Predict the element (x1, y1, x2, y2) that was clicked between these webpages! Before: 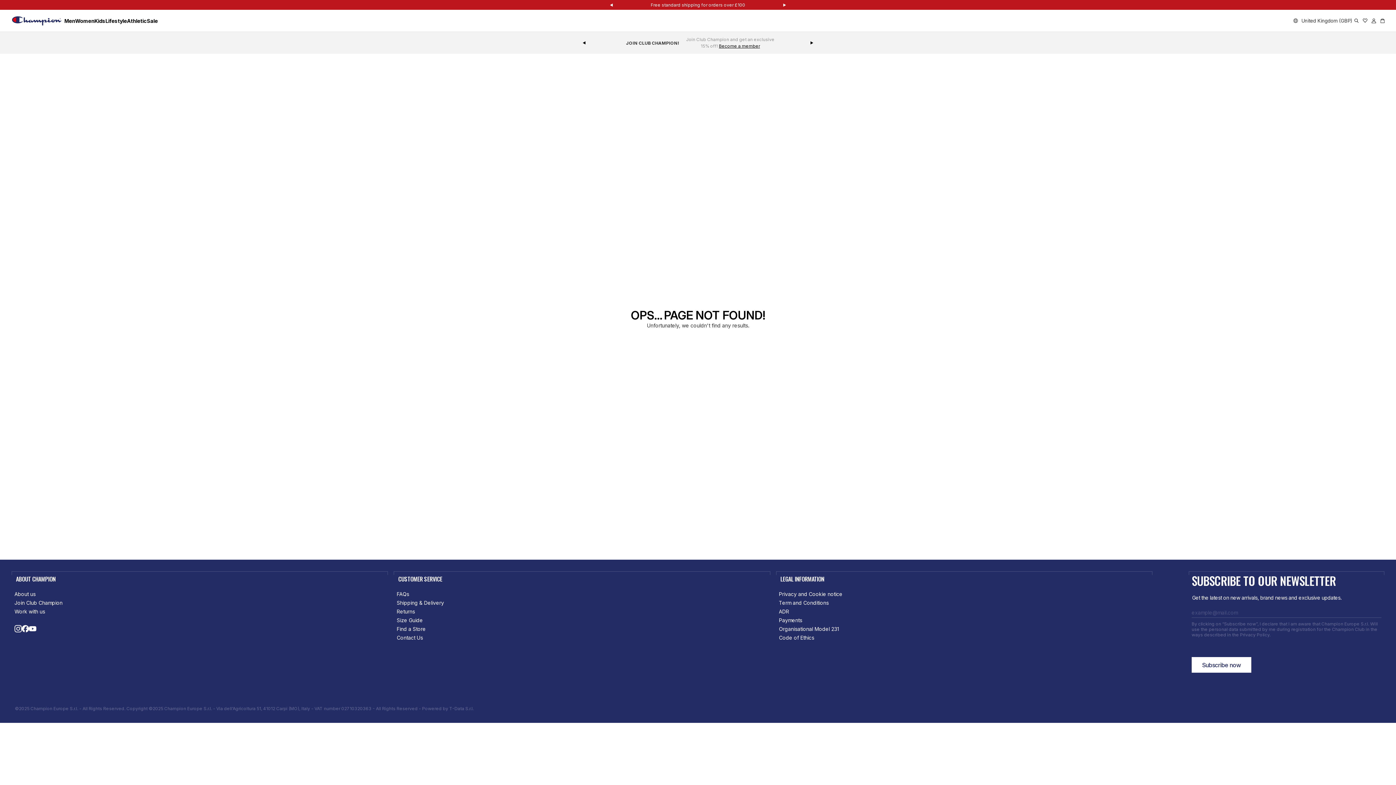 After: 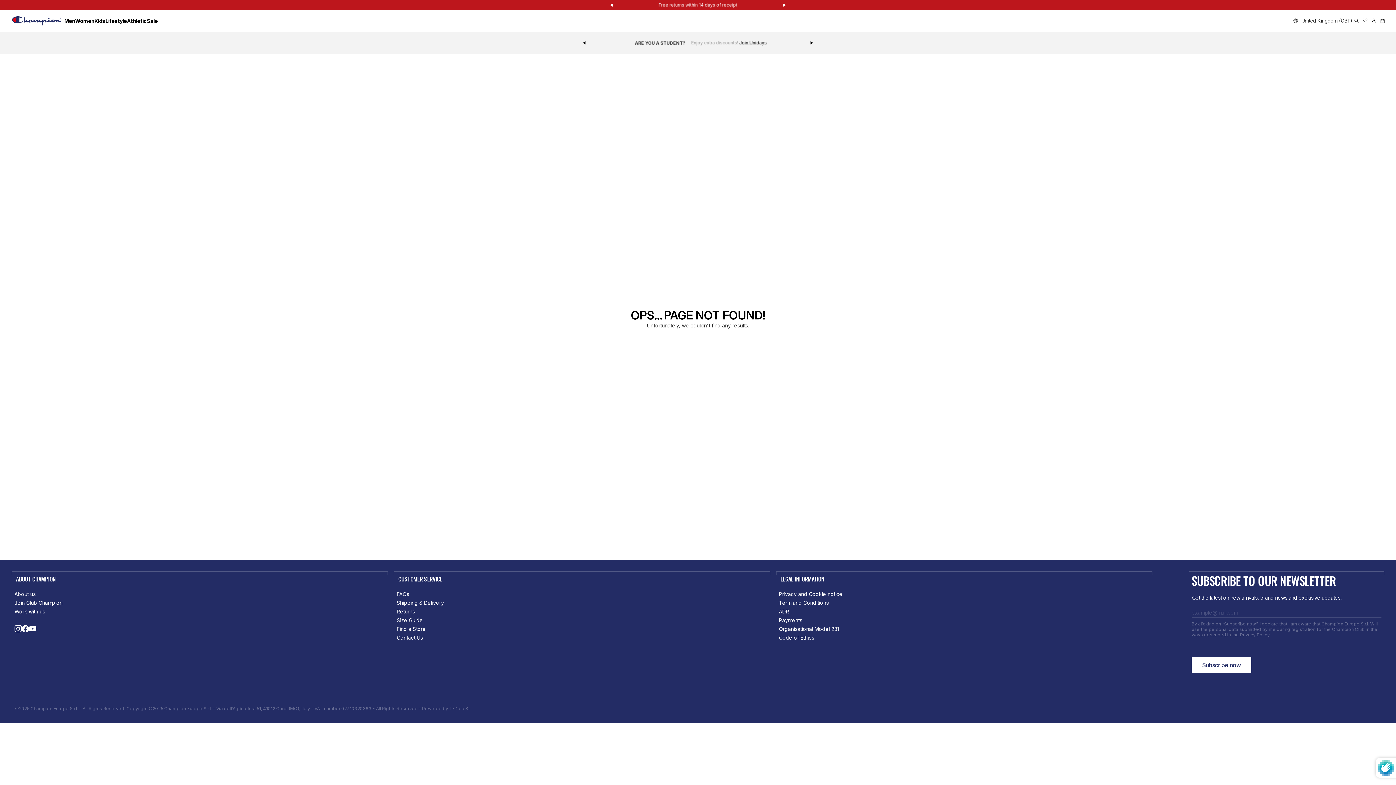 Action: label: Subscribe now bbox: (1192, 657, 1251, 673)